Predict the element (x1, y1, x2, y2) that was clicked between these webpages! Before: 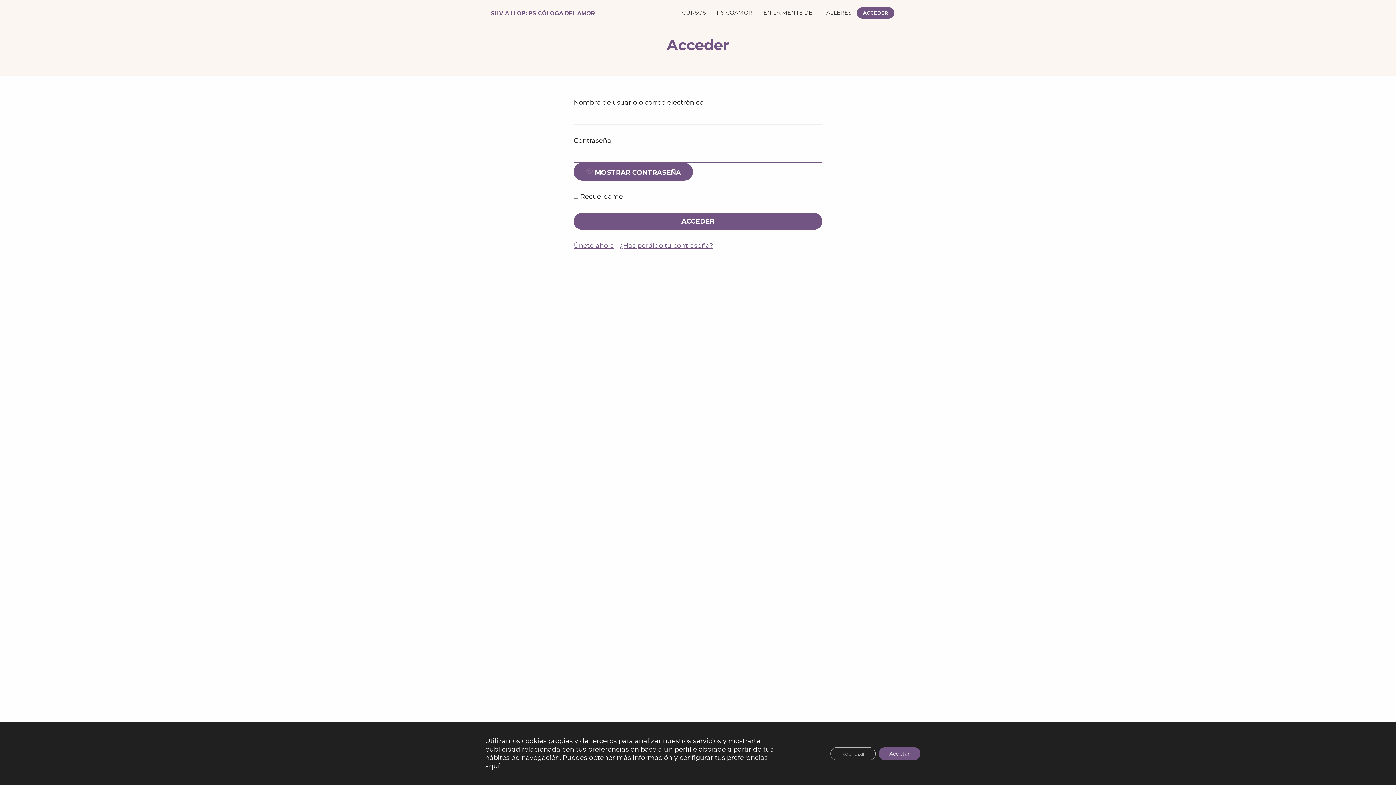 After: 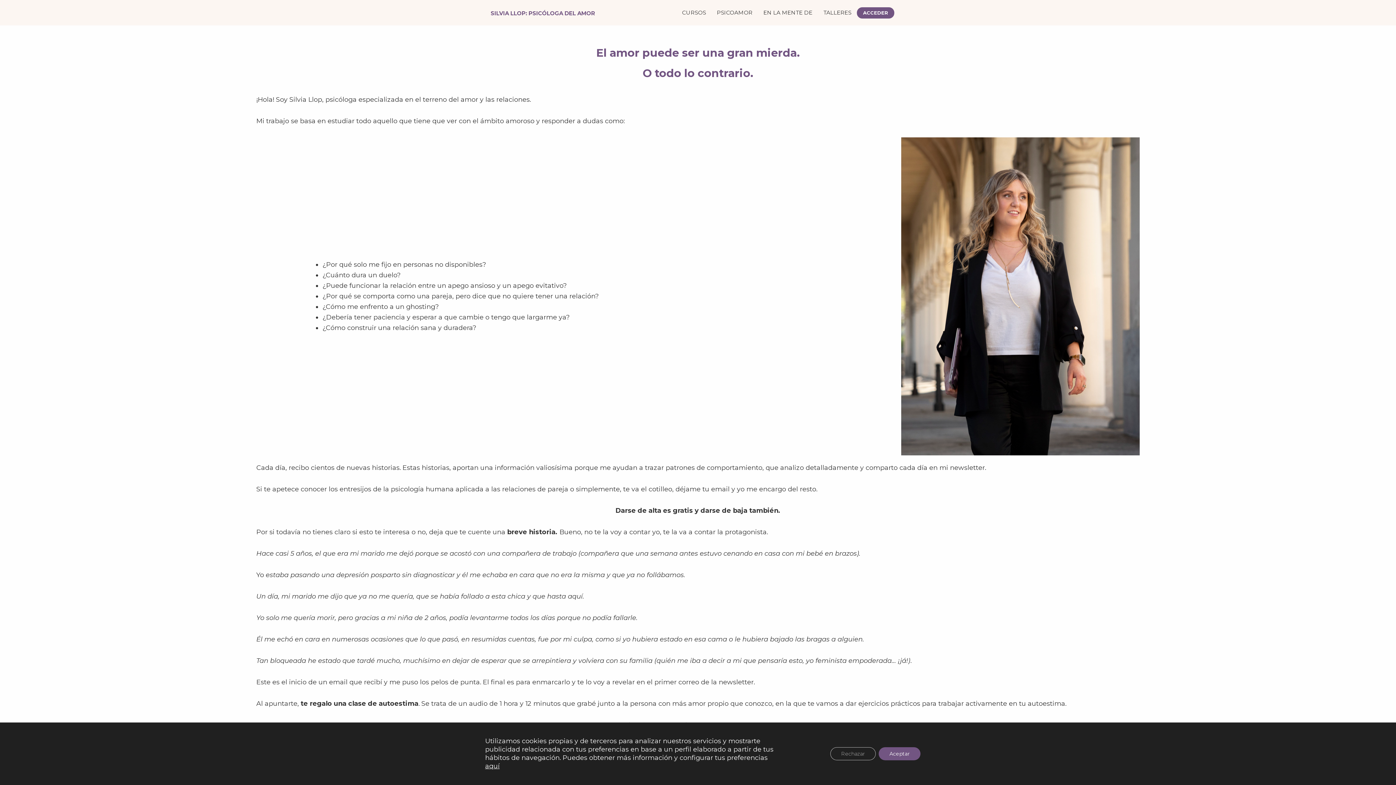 Action: label: SILVIA LLOP: PSICÓLOGA DEL AMOR bbox: (490, 9, 595, 16)